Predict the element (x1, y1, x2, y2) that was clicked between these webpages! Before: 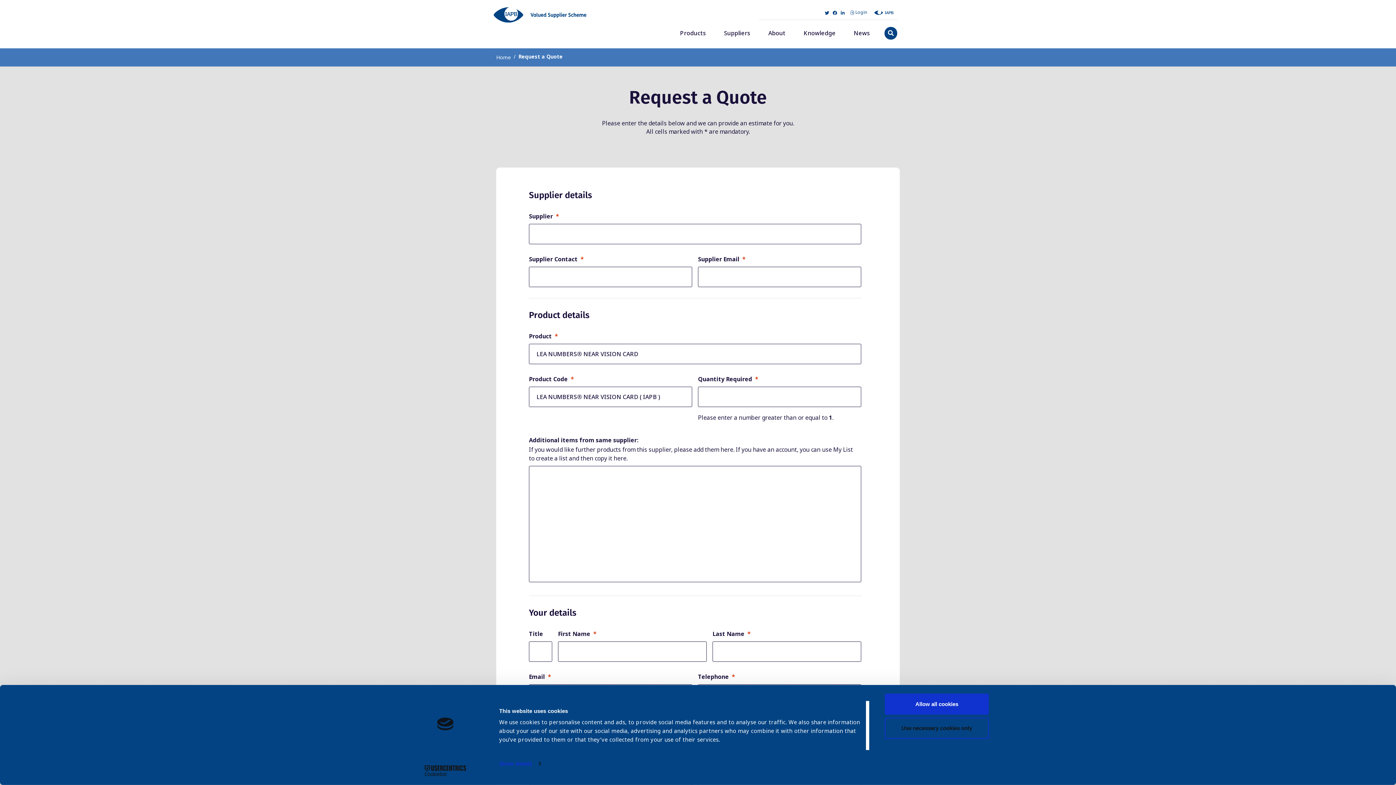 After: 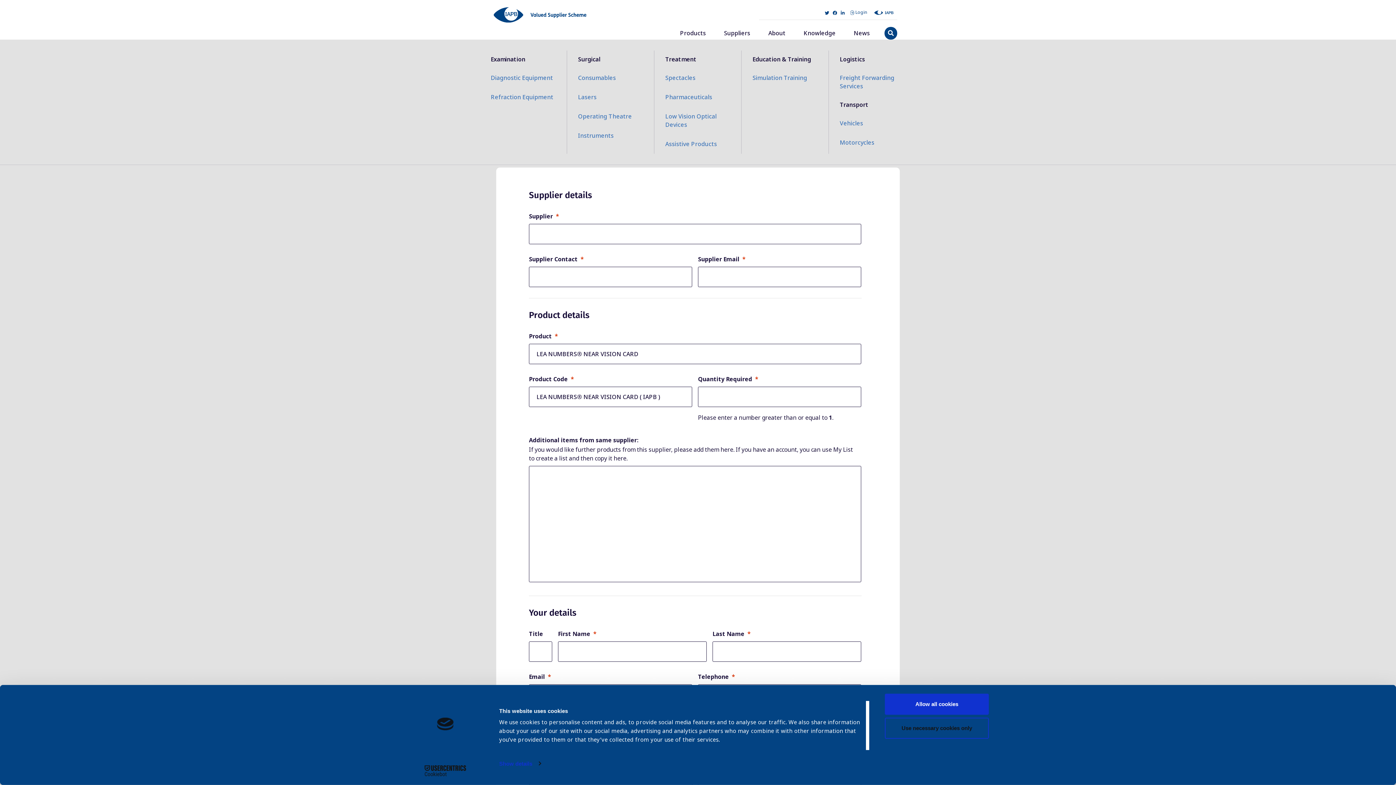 Action: label: Products bbox: (674, 23, 711, 42)